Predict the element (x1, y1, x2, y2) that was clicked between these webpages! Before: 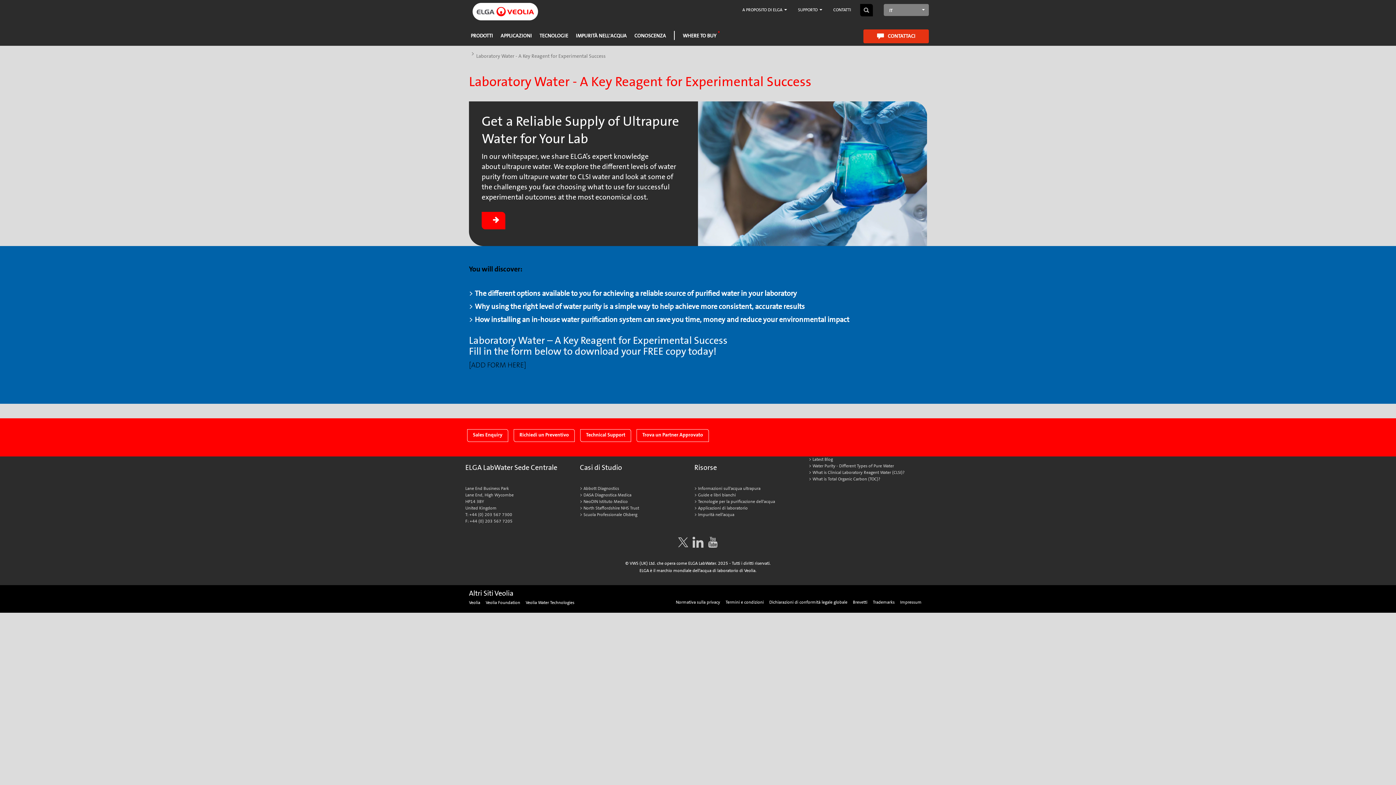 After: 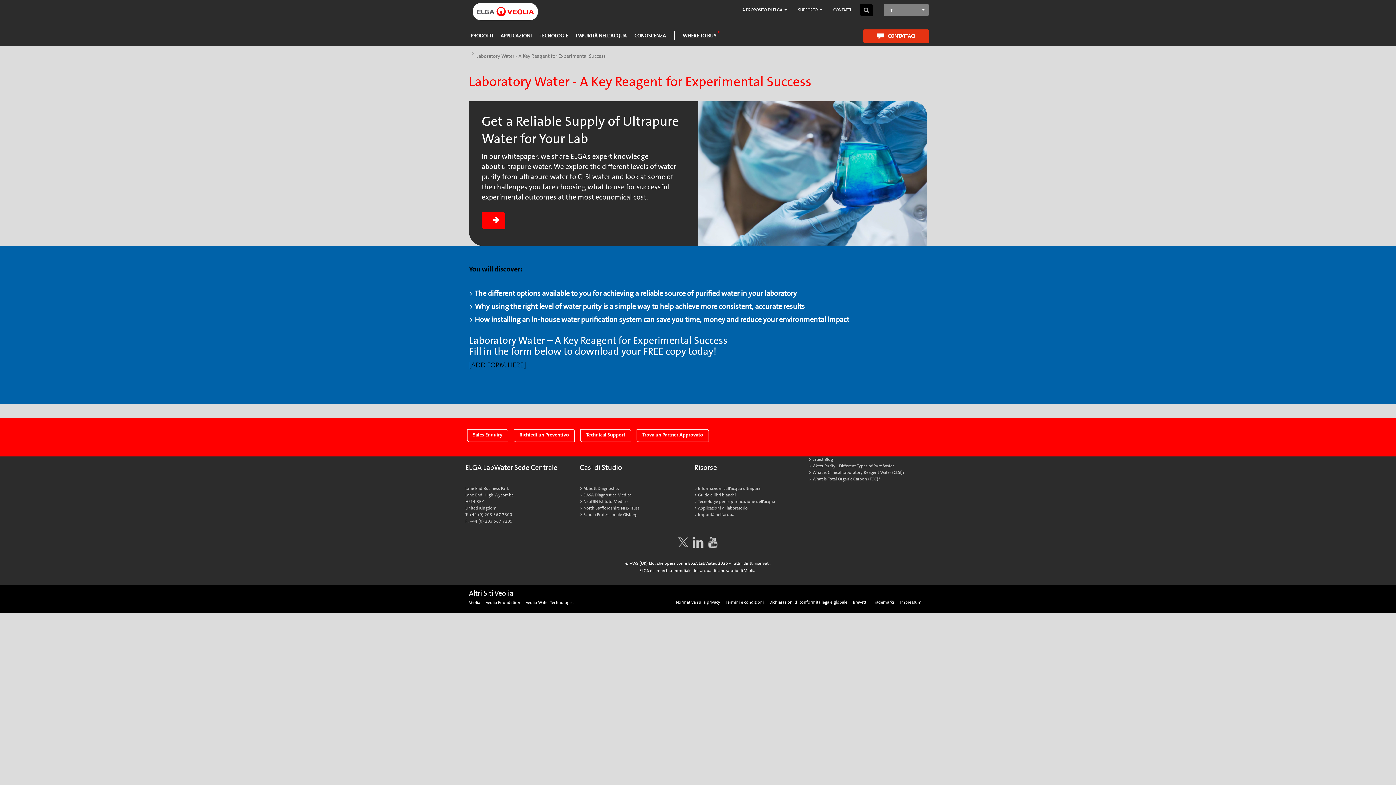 Action: bbox: (481, 212, 505, 229)